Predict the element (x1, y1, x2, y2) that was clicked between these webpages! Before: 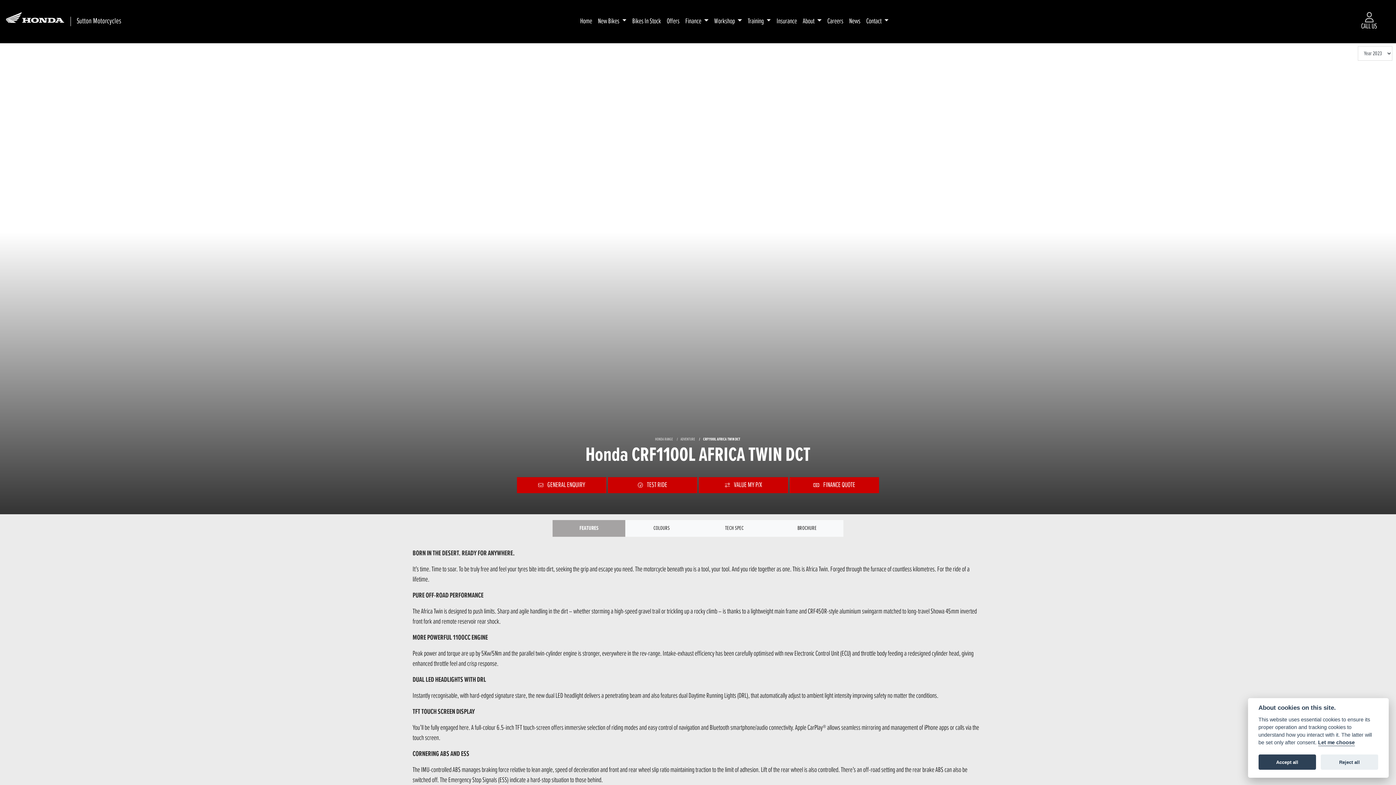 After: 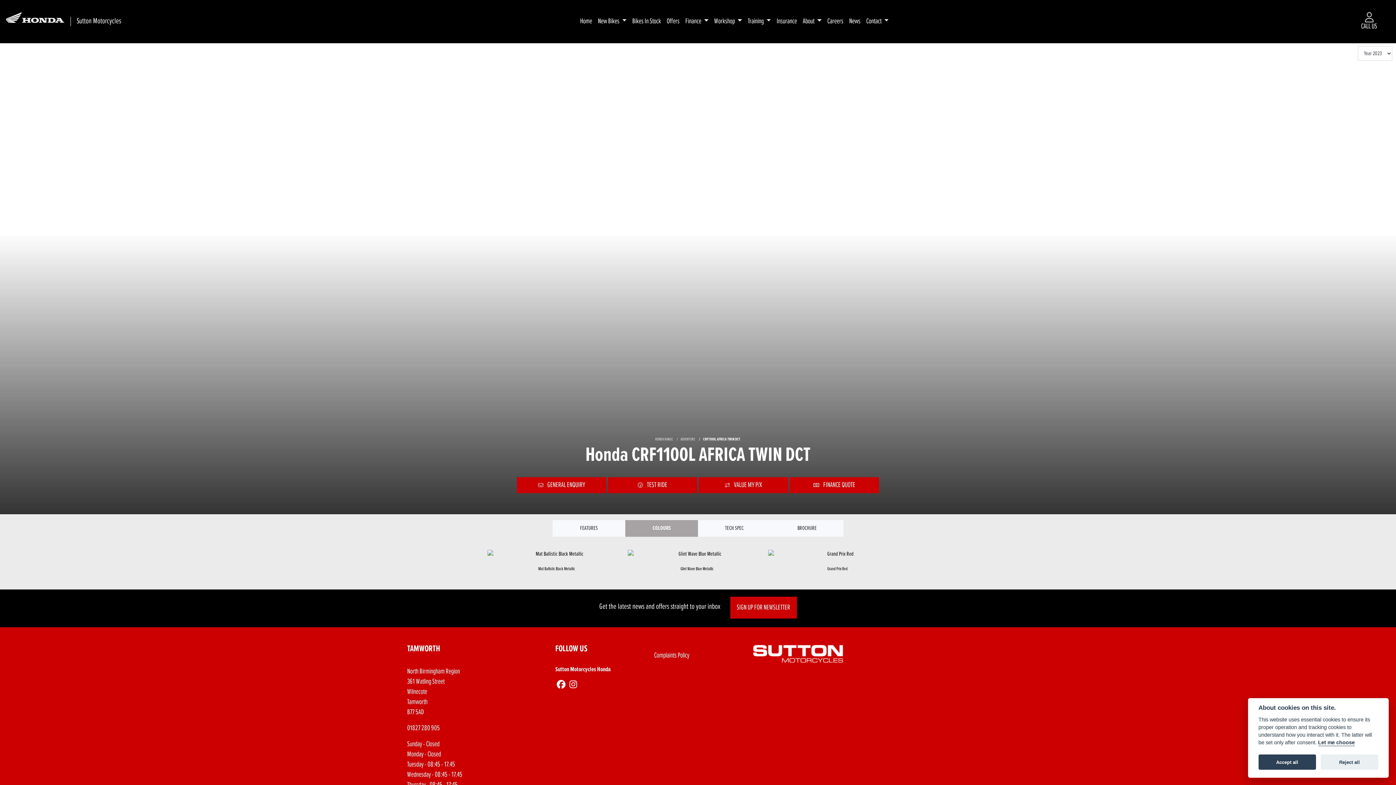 Action: bbox: (625, 520, 698, 537) label: COLOURS